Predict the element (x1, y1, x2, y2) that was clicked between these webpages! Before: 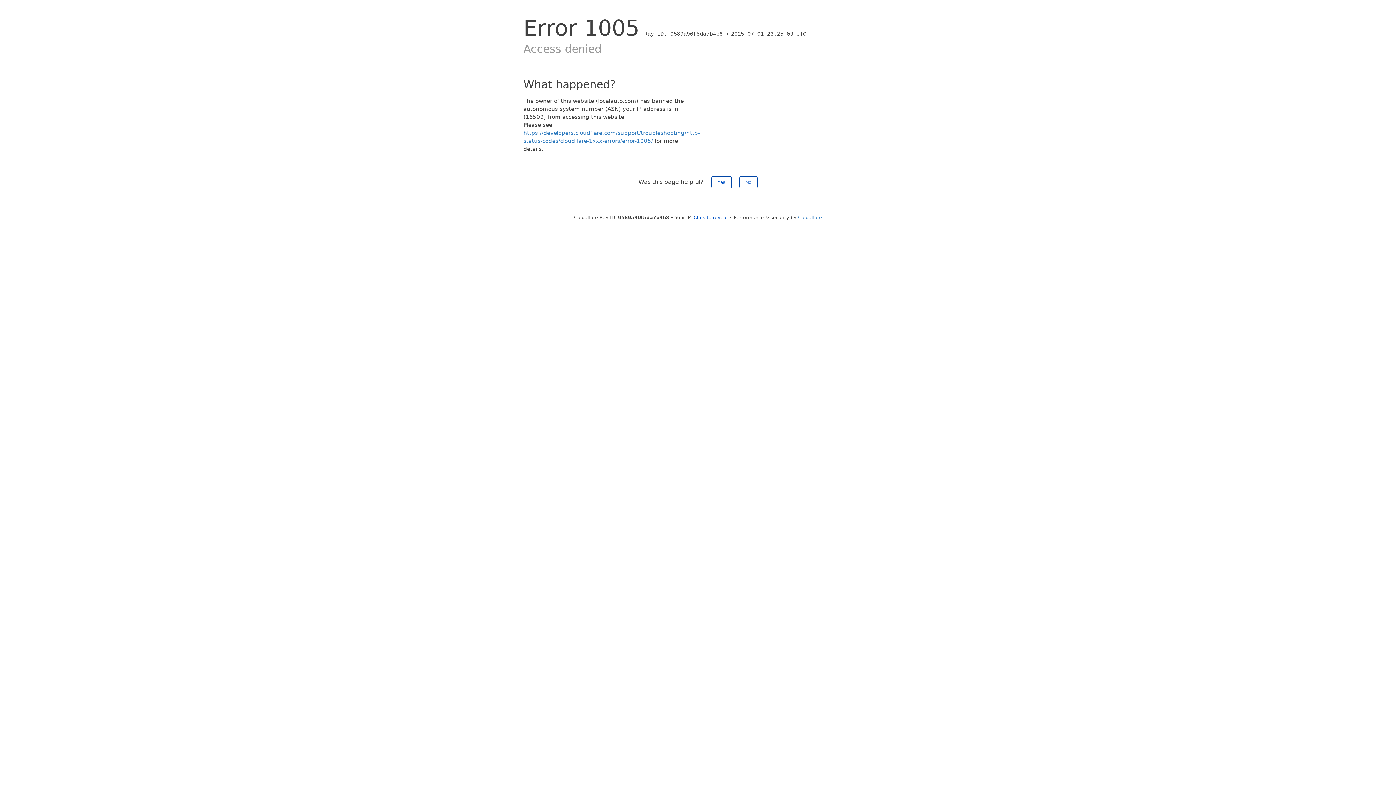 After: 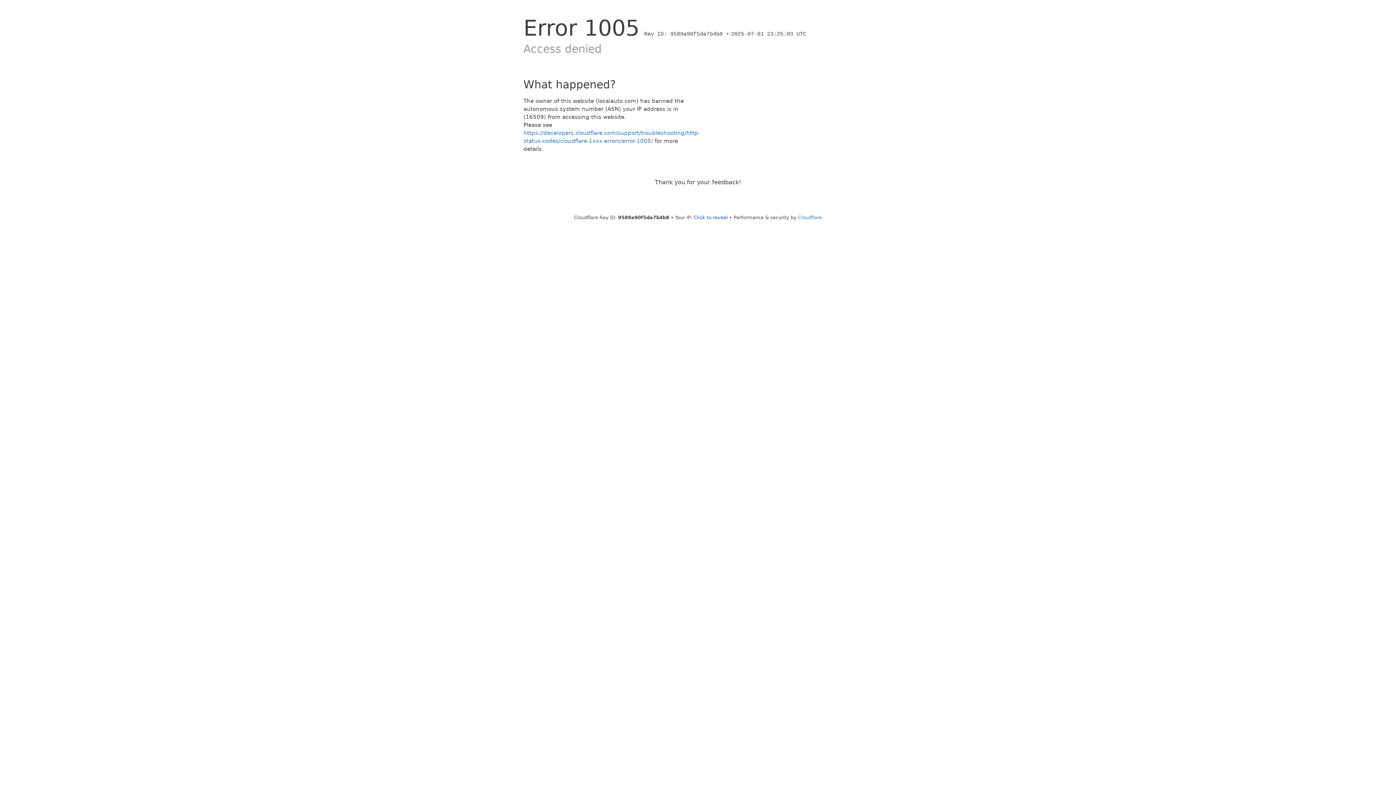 Action: bbox: (711, 176, 731, 188) label: Yes